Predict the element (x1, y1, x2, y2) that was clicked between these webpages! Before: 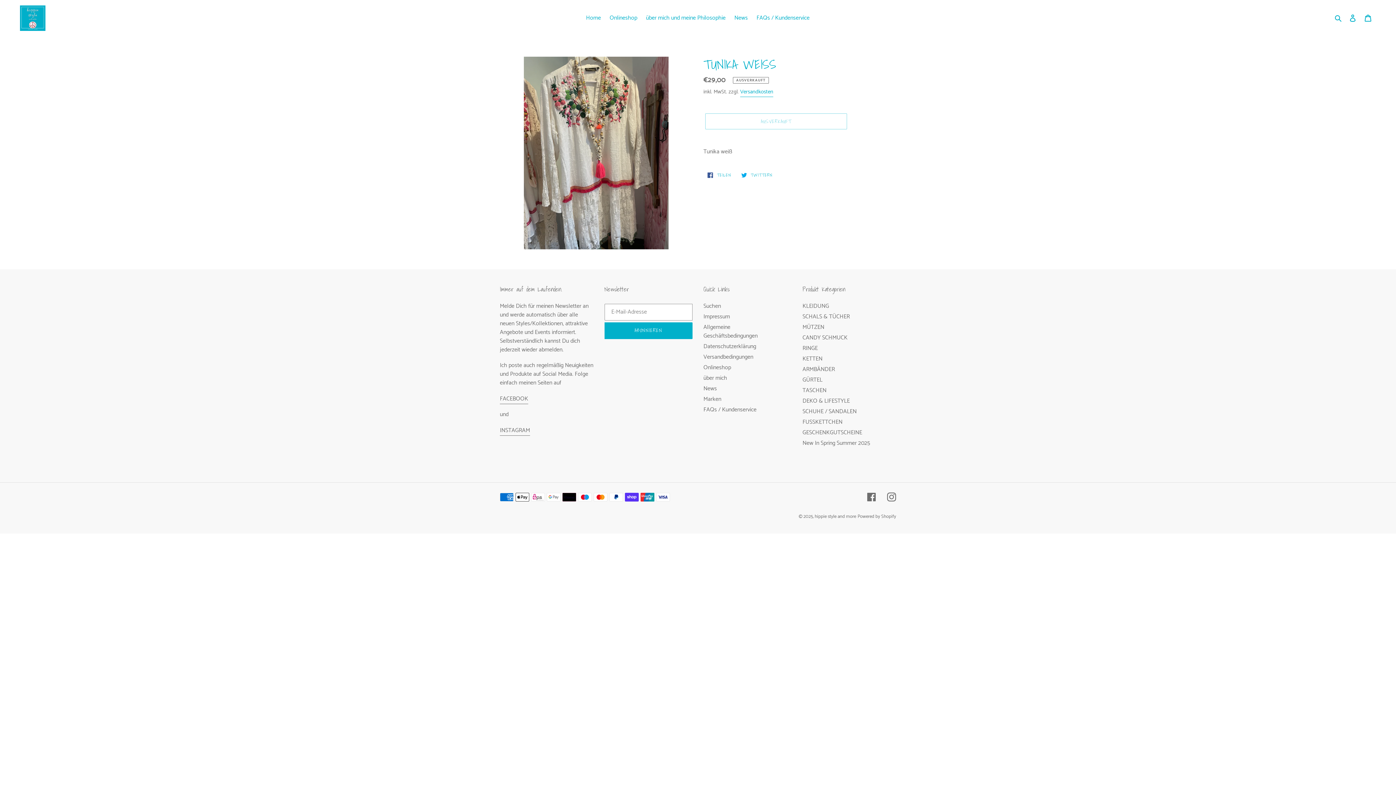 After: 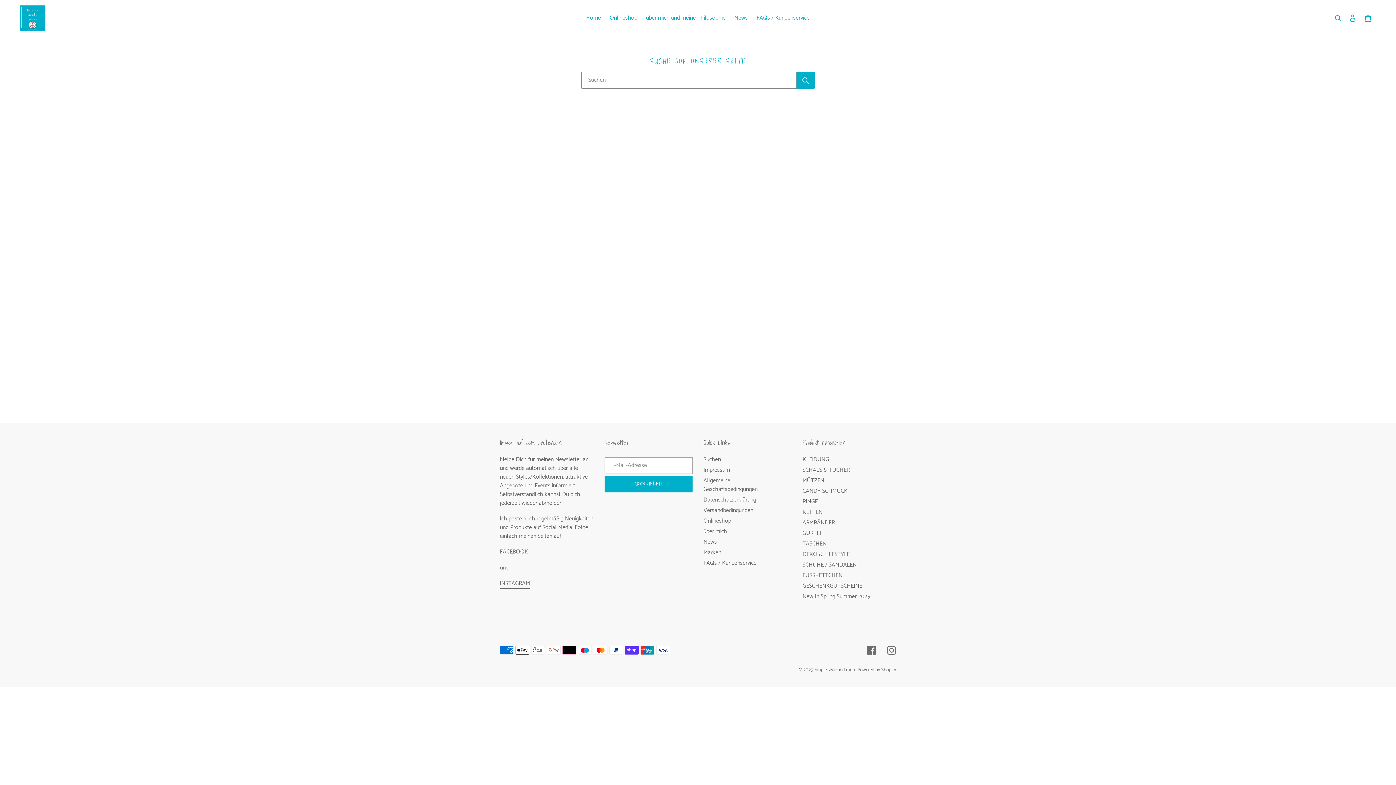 Action: bbox: (703, 301, 721, 311) label: Suchen